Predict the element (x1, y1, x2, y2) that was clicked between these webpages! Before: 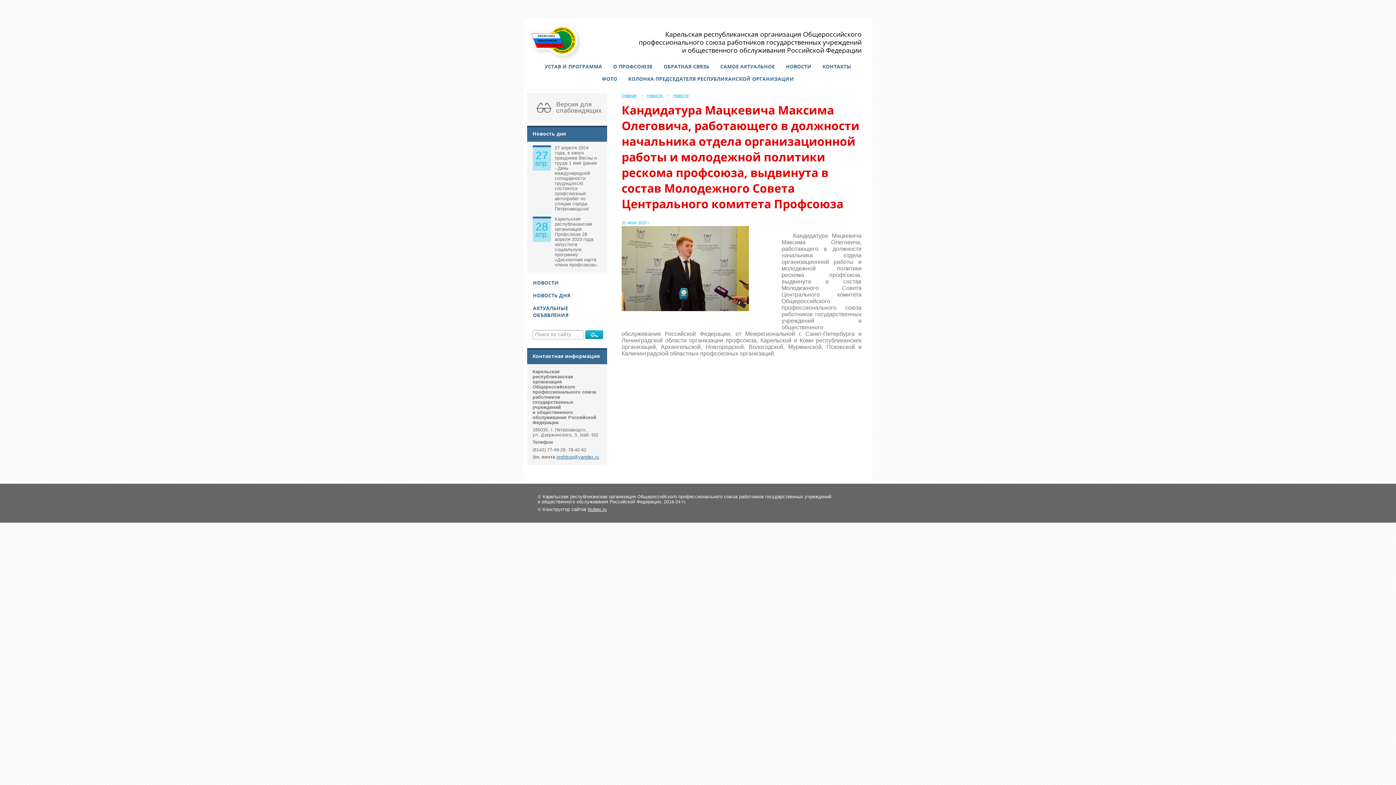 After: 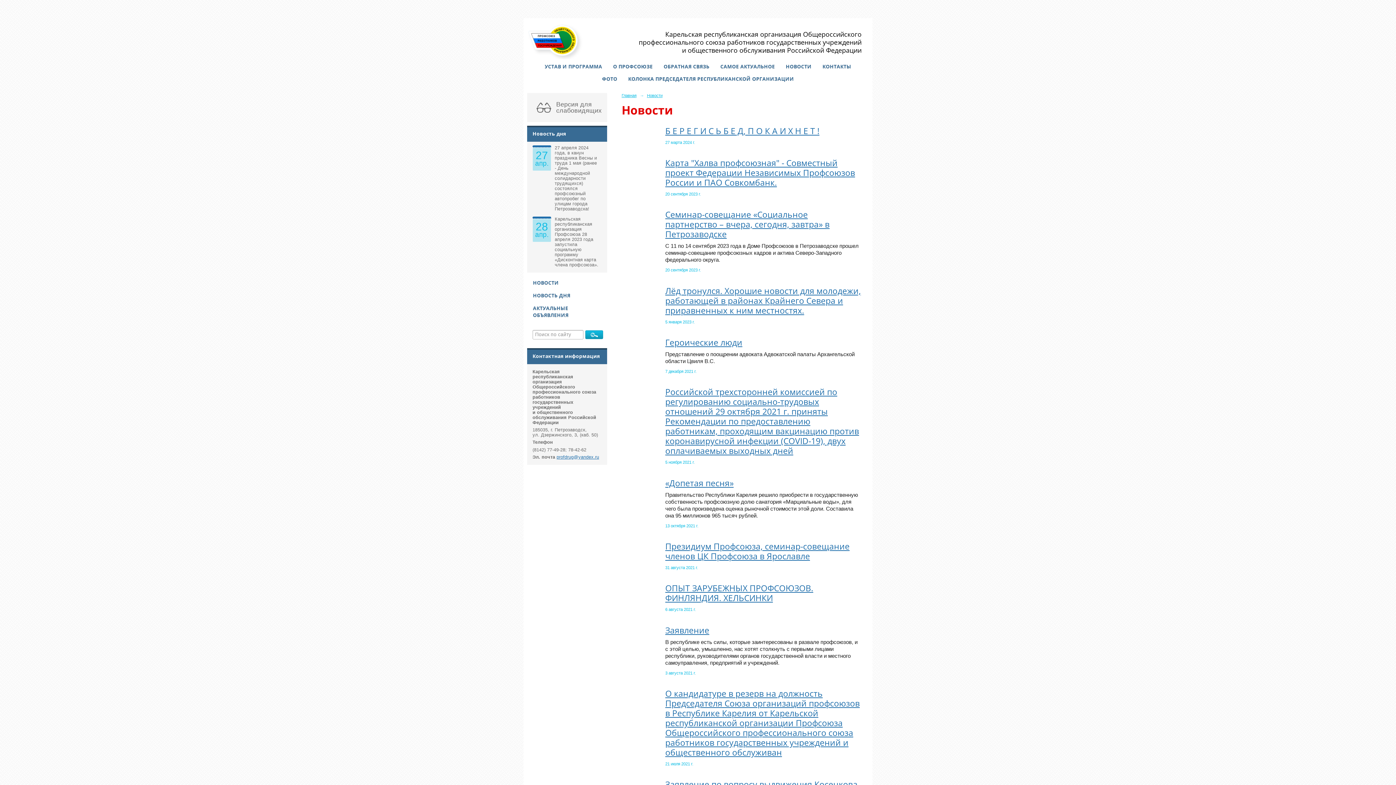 Action: label: НОВОСТИ bbox: (527, 276, 607, 288)